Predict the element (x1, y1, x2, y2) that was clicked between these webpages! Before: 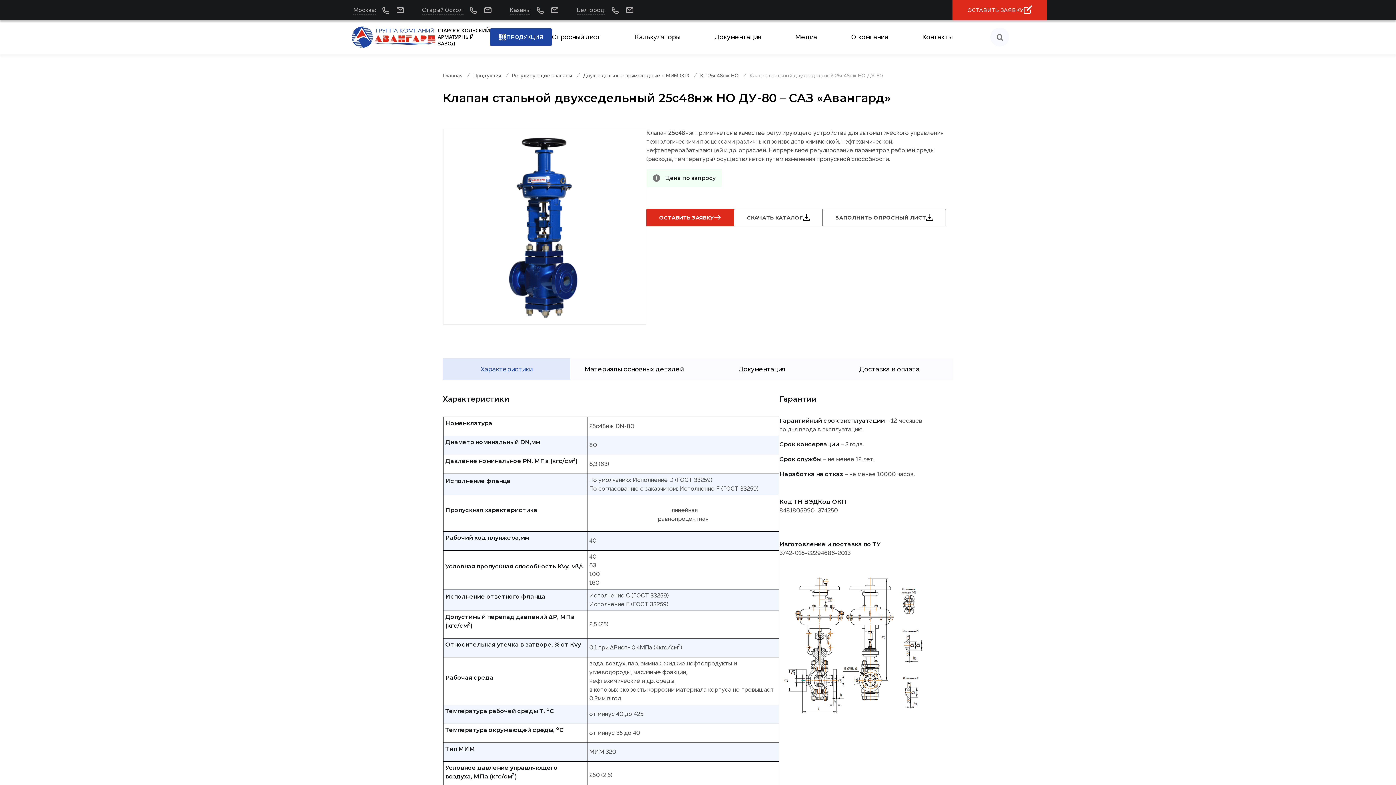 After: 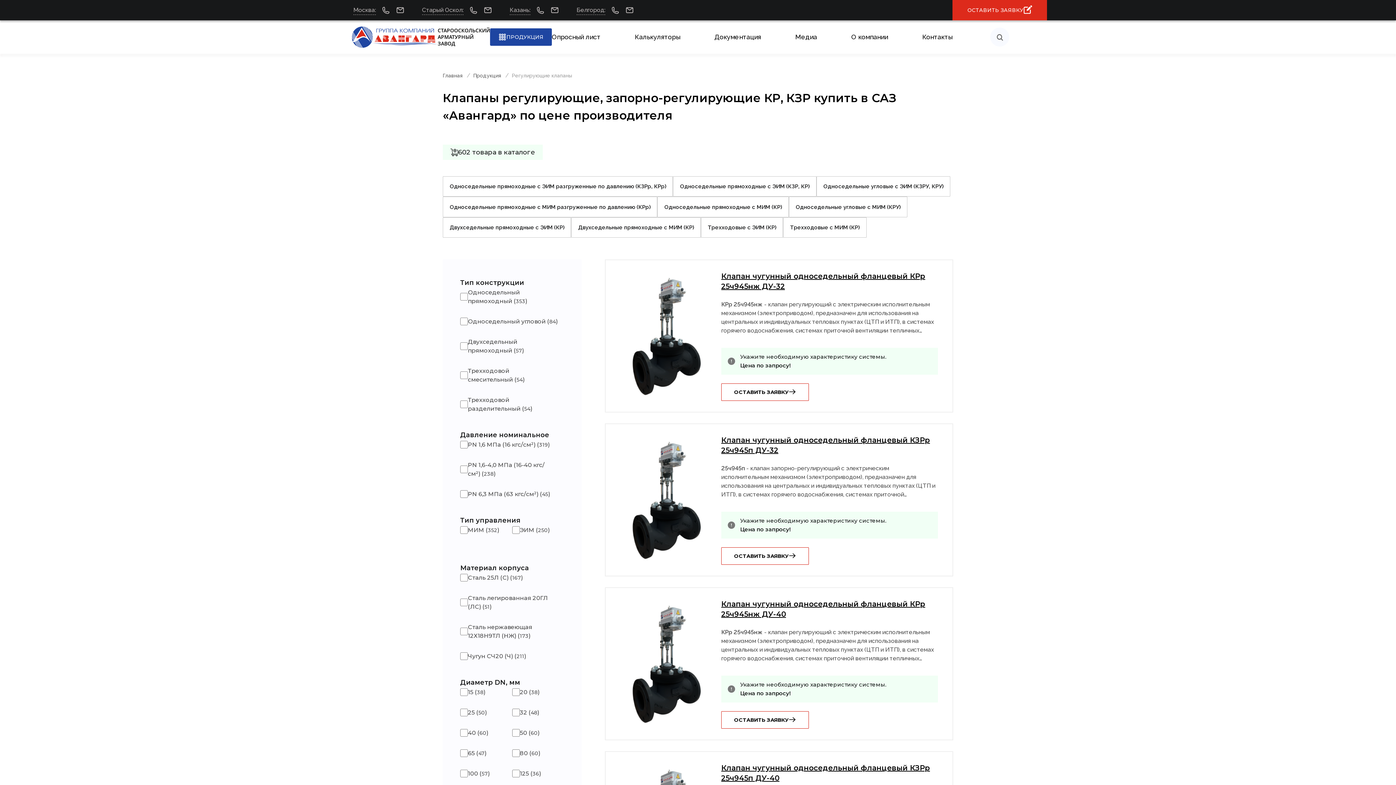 Action: bbox: (512, 72, 573, 78) label: Регулирующие клапаны 